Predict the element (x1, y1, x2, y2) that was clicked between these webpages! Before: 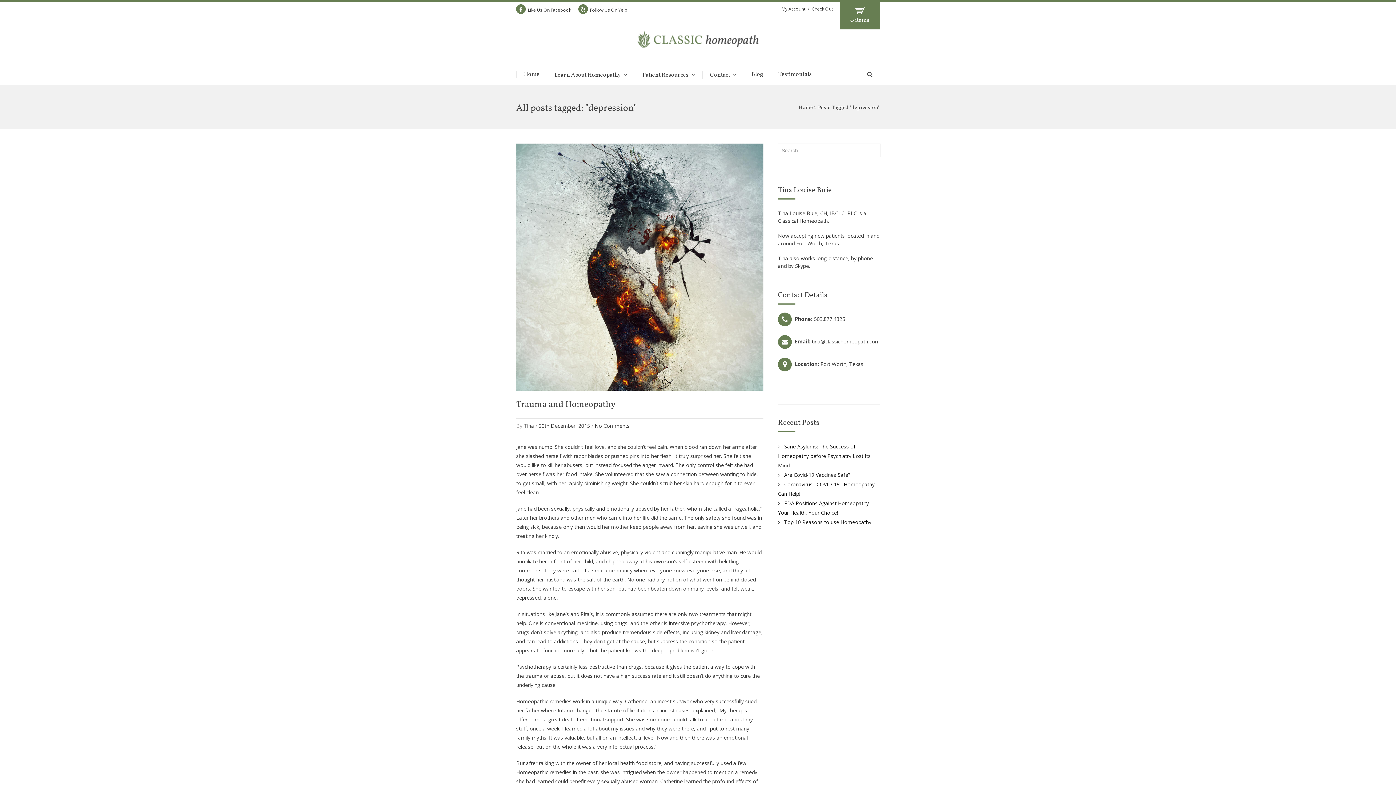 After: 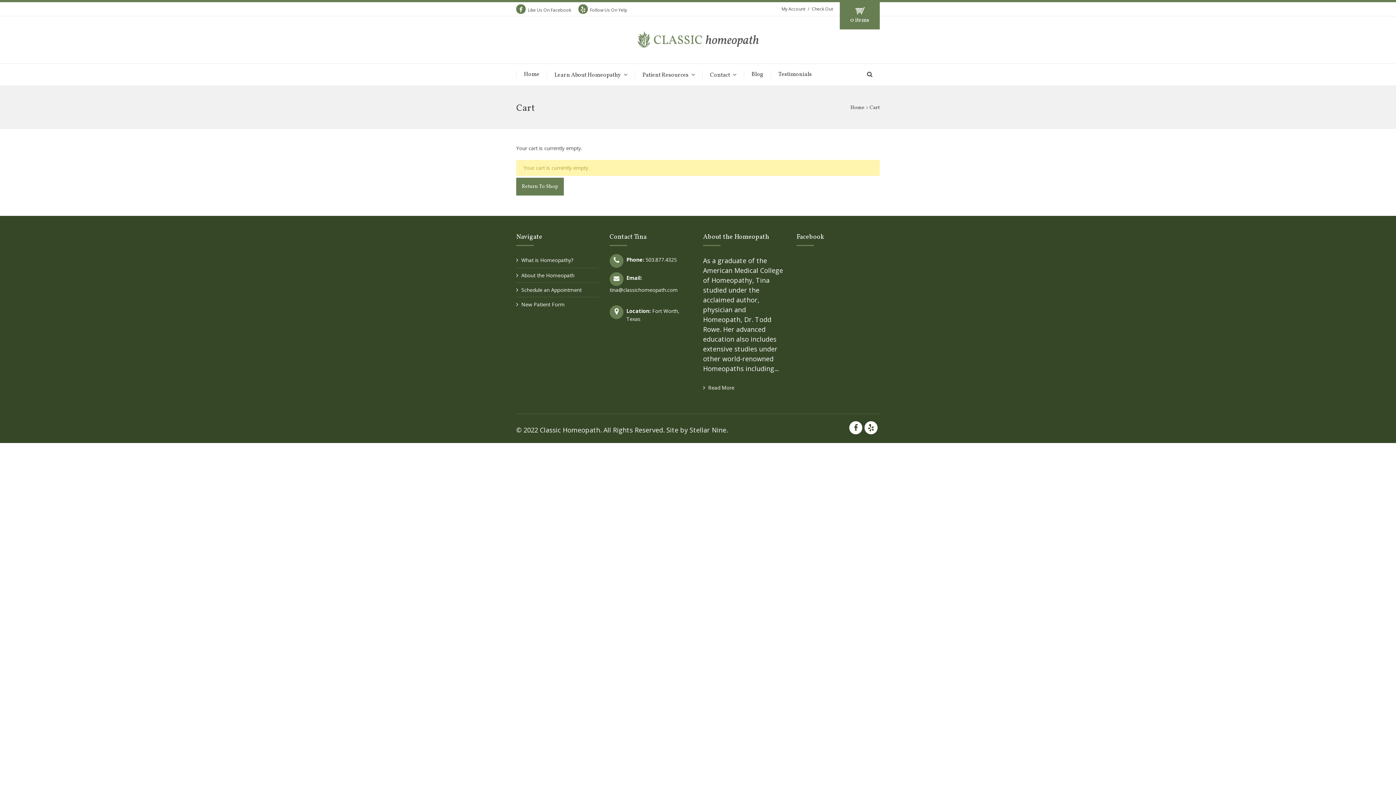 Action: bbox: (812, 5, 833, 12) label: Check Out